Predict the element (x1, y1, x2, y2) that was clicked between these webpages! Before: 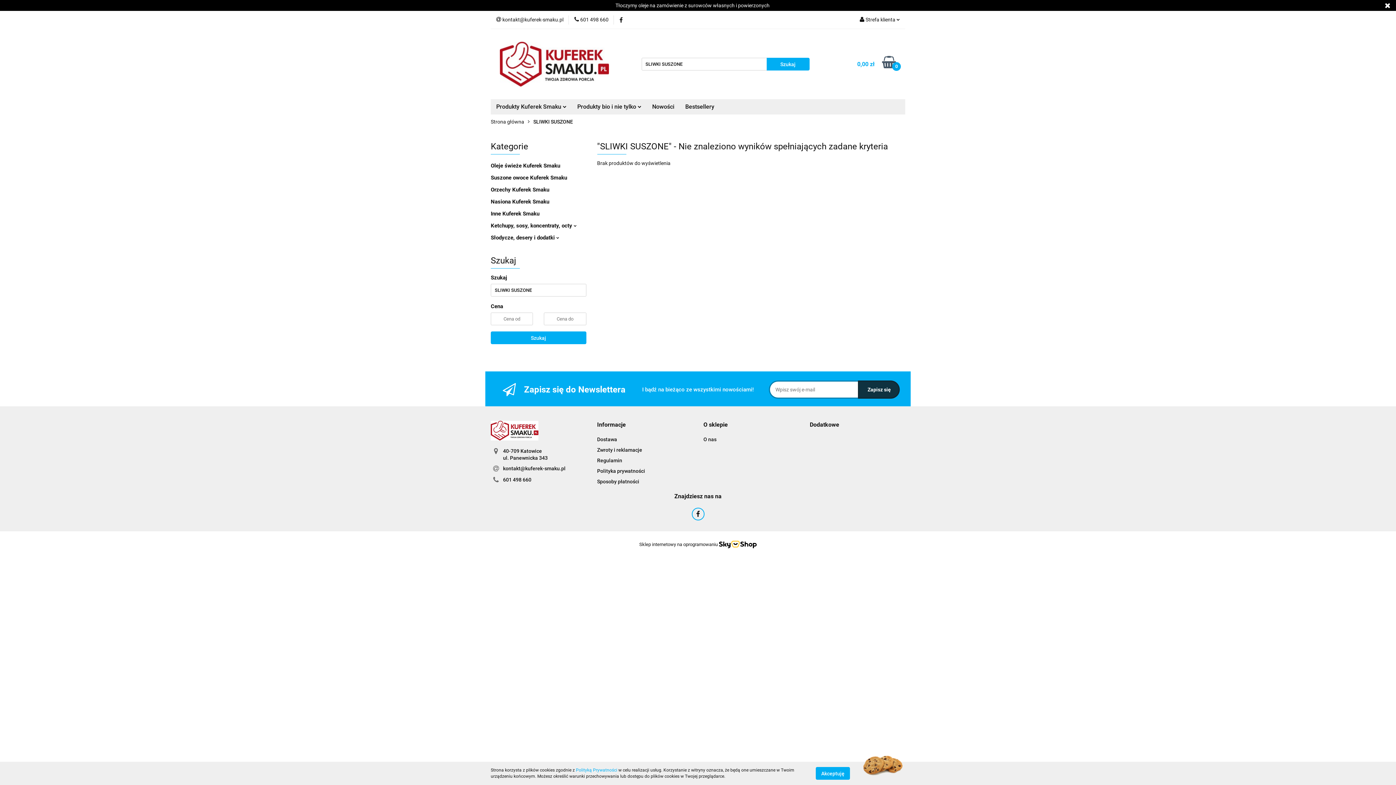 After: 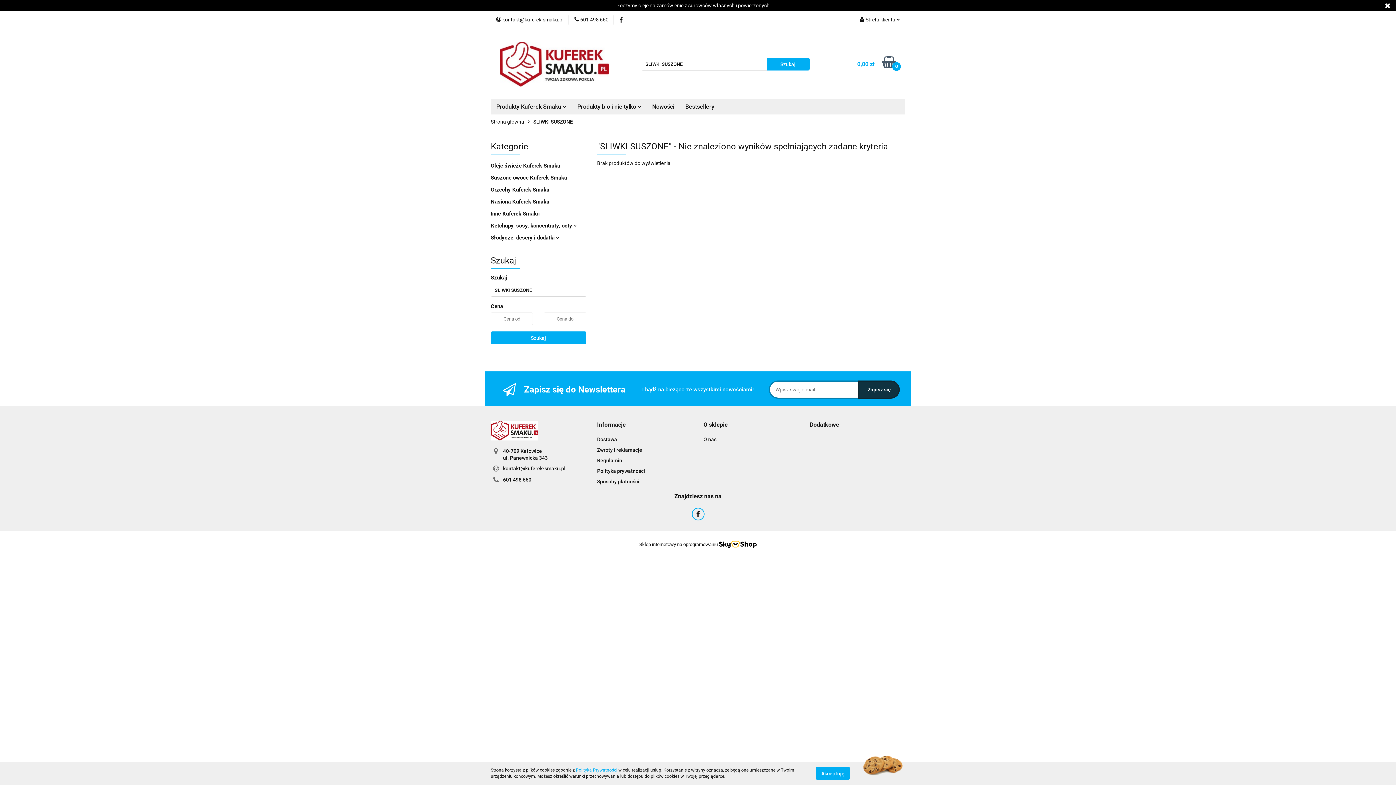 Action: bbox: (691, 508, 704, 520)